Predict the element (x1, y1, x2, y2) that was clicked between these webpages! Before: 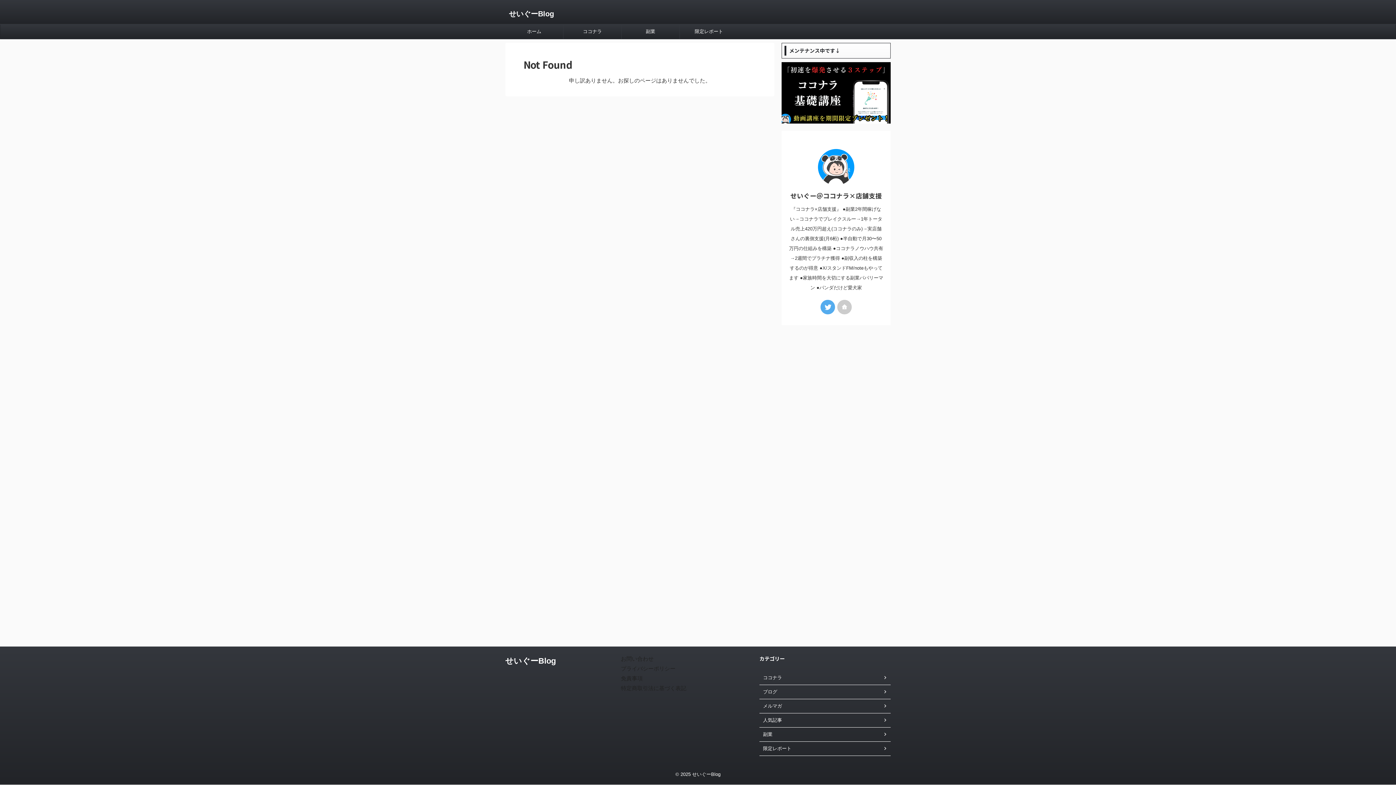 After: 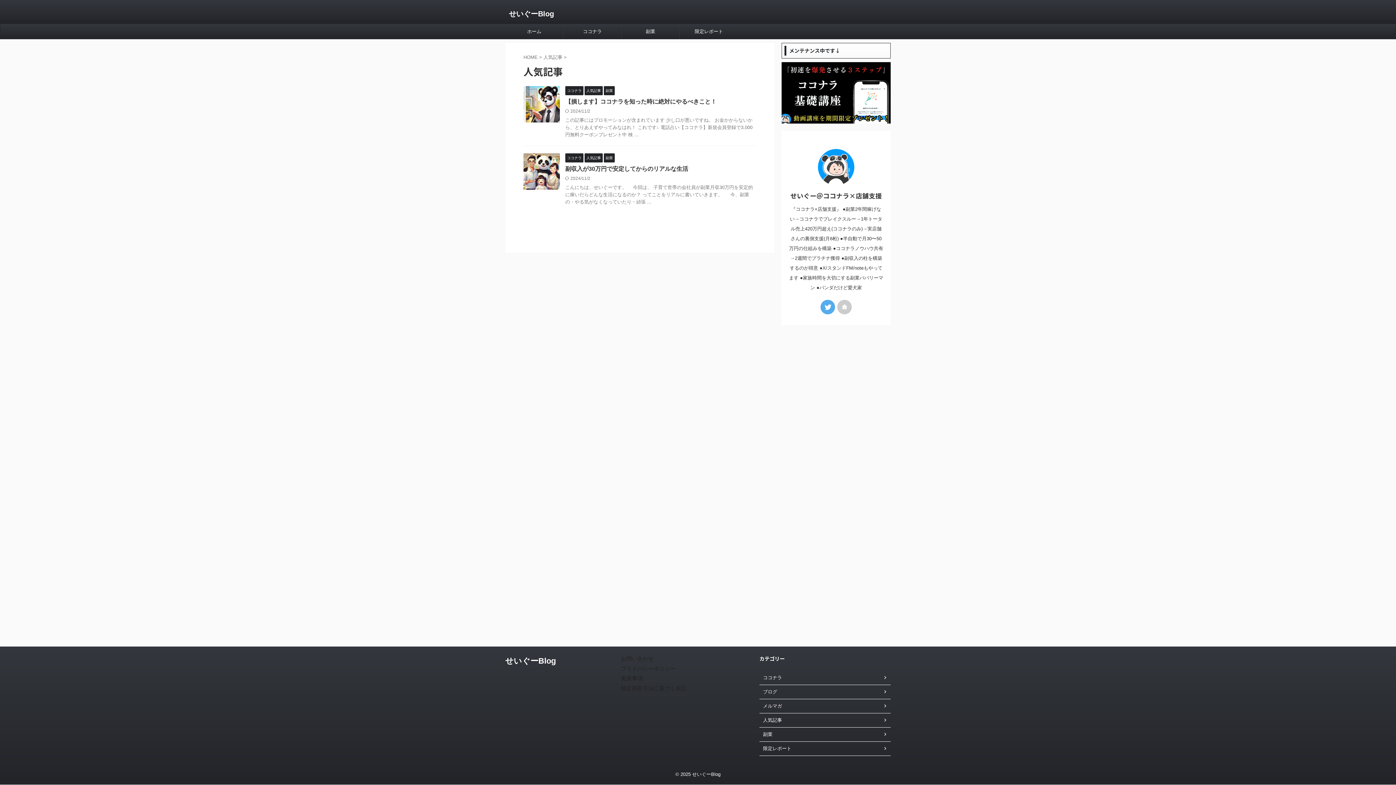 Action: label: 人気記事 bbox: (759, 713, 890, 727)